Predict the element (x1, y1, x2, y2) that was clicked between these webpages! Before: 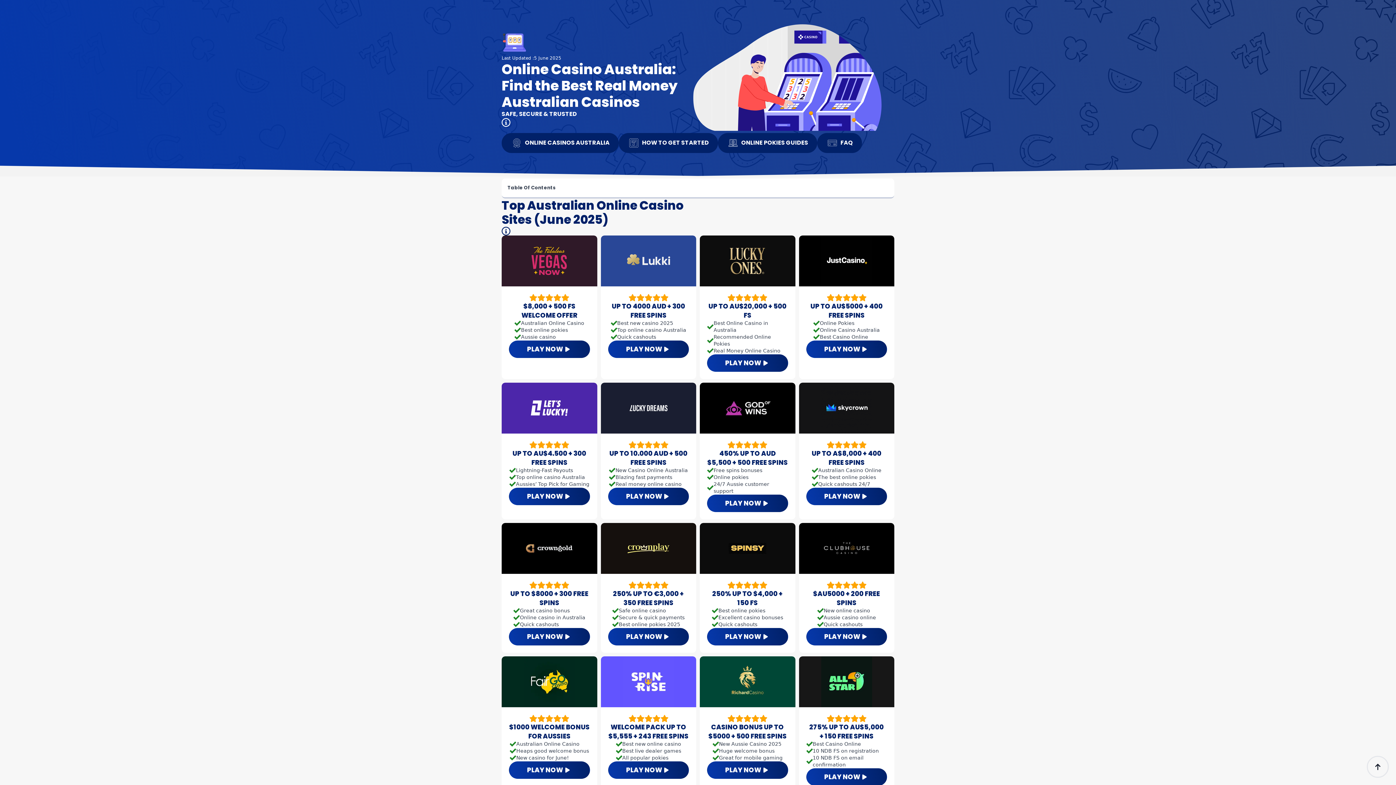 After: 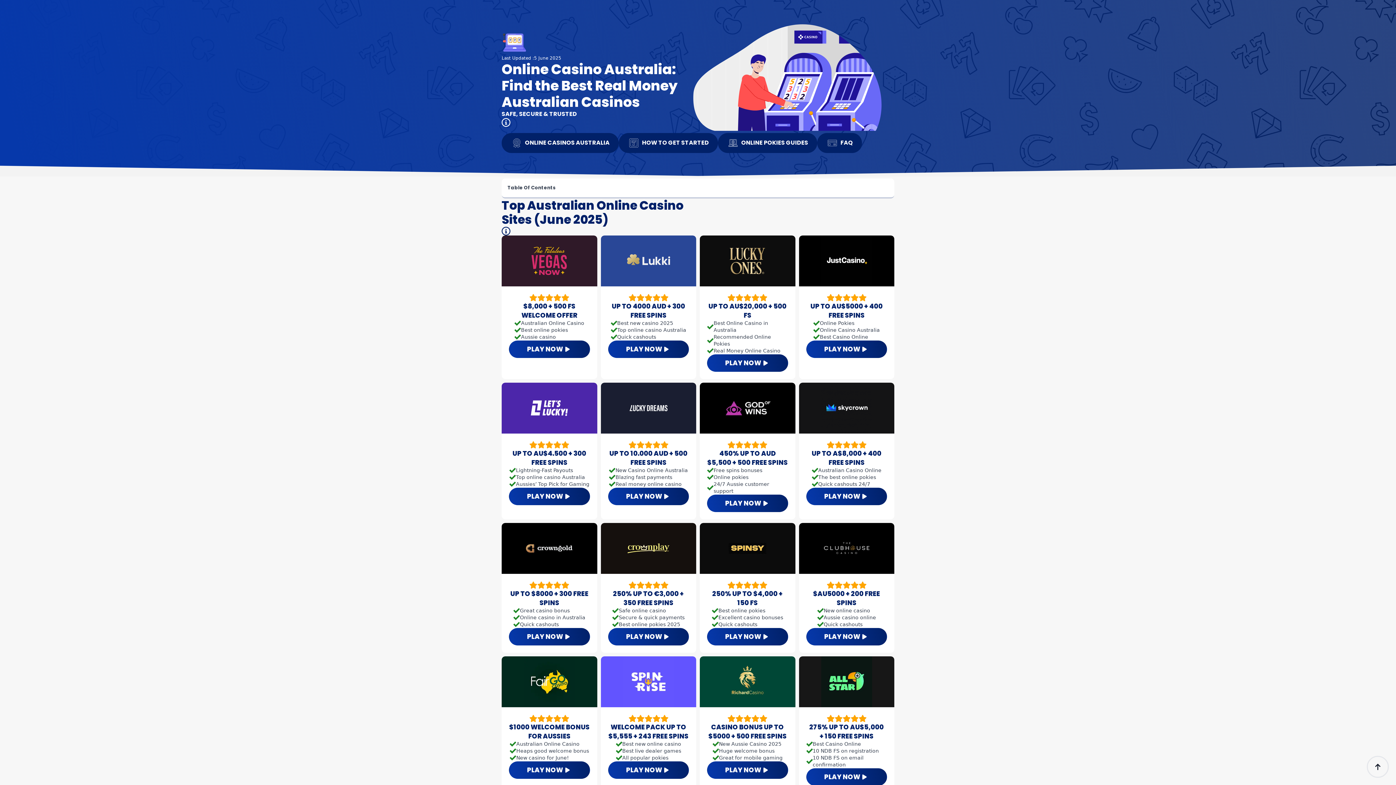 Action: label: PLAY NOW bbox: (608, 761, 689, 779)